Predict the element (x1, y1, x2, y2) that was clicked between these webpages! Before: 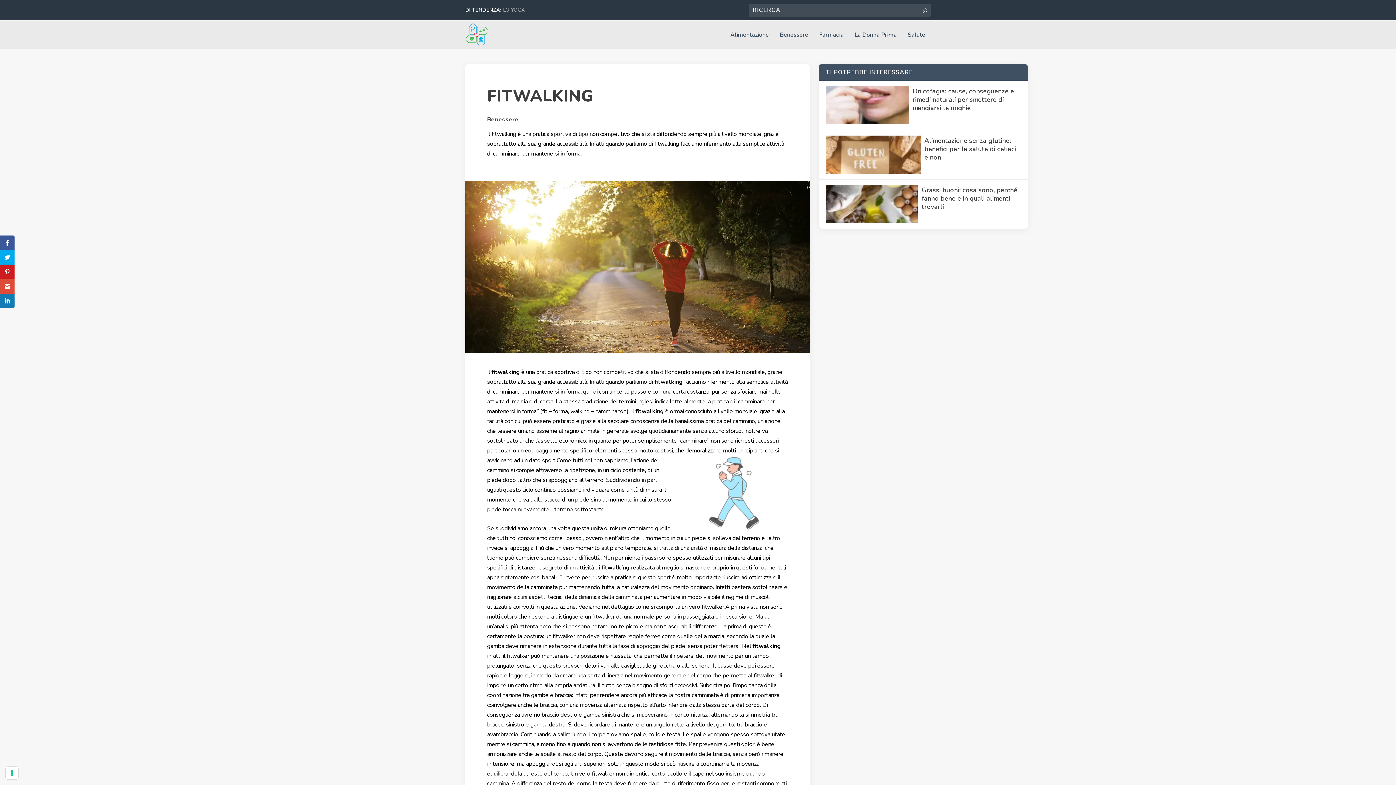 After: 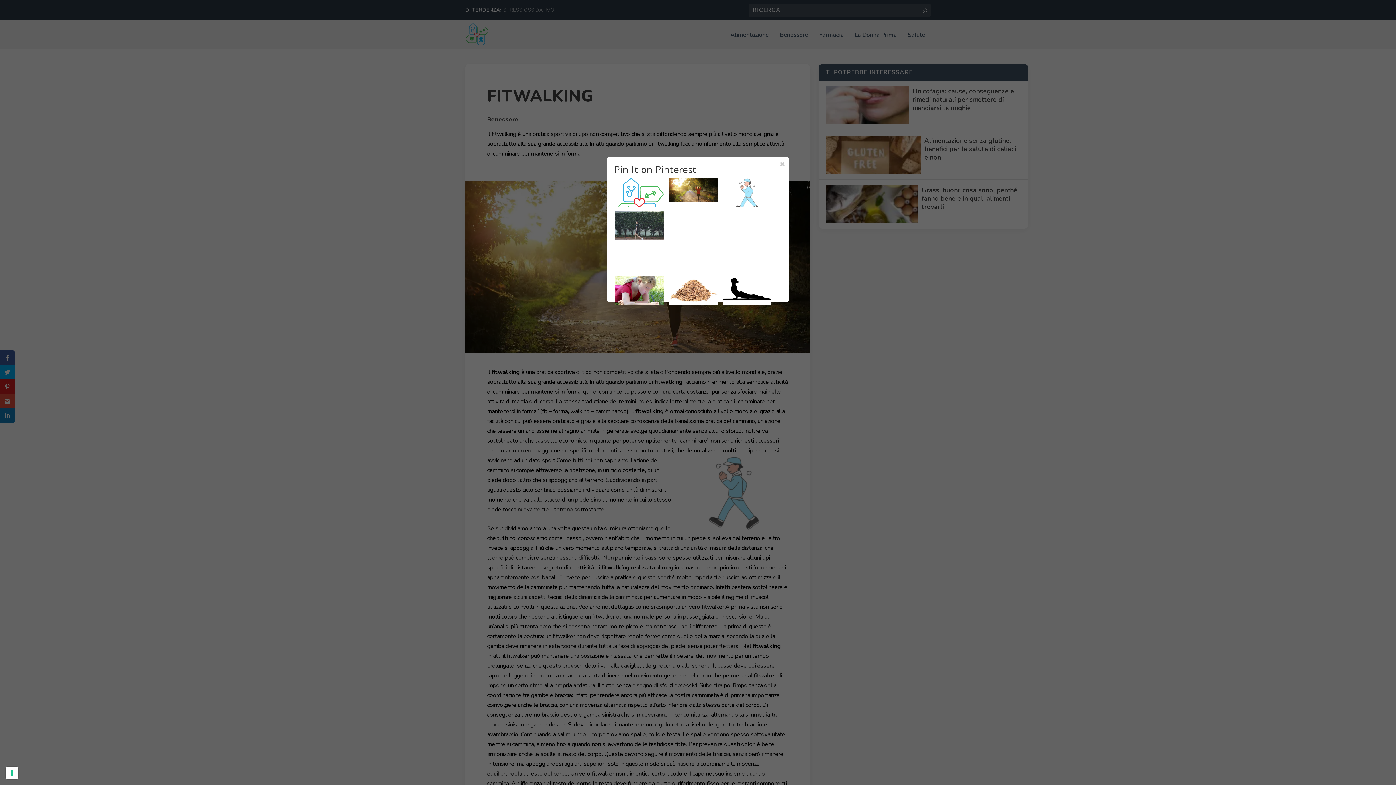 Action: bbox: (0, 264, 14, 279)